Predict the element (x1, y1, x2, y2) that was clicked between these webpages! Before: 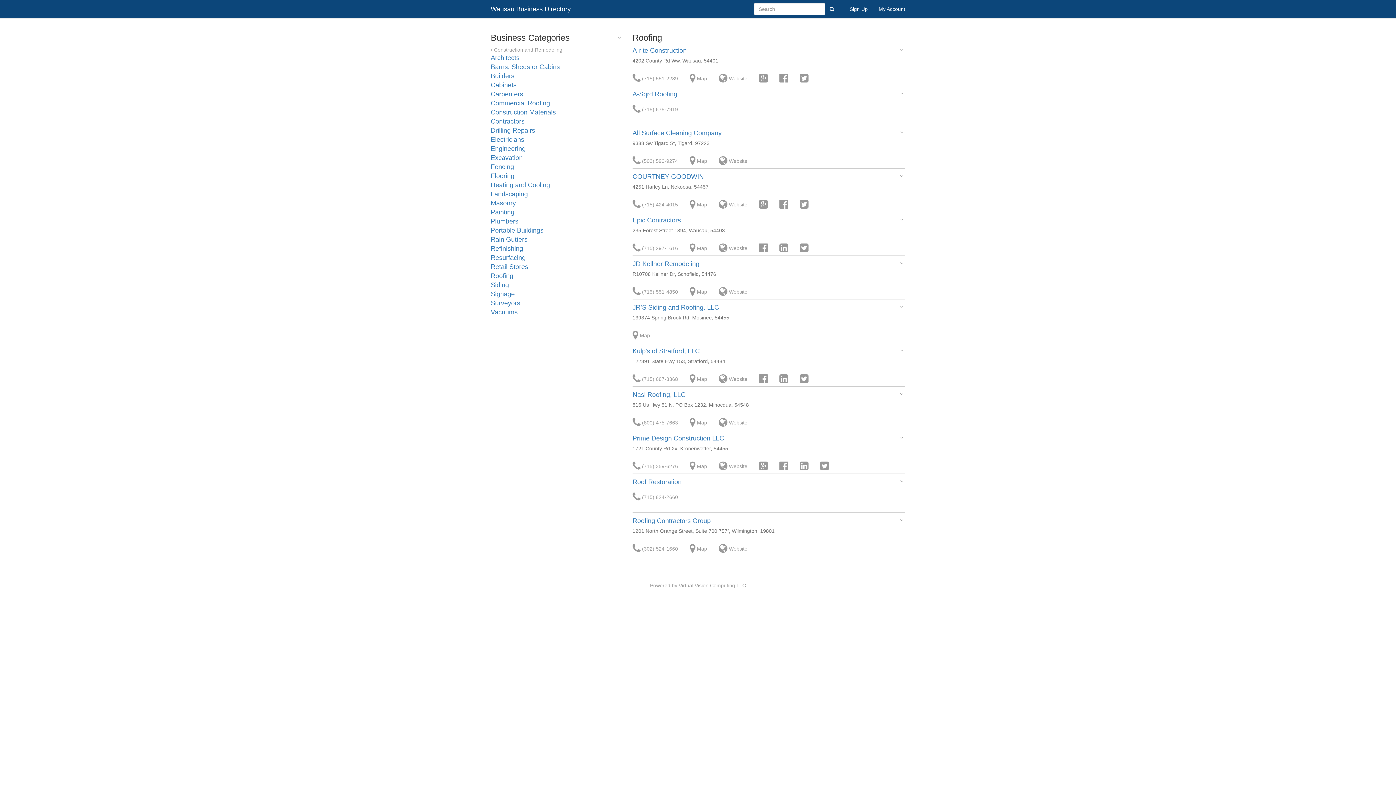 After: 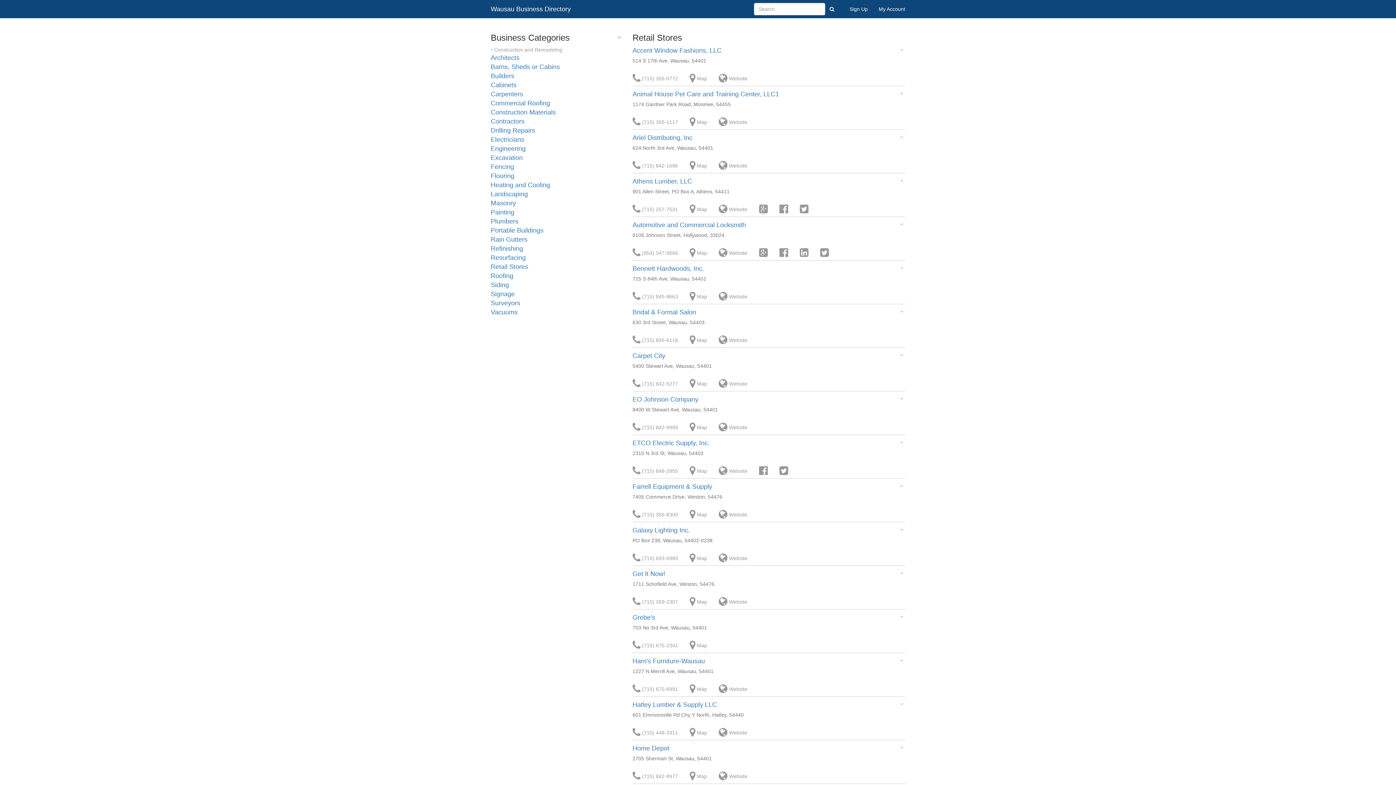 Action: bbox: (490, 263, 528, 270) label: Retail Stores